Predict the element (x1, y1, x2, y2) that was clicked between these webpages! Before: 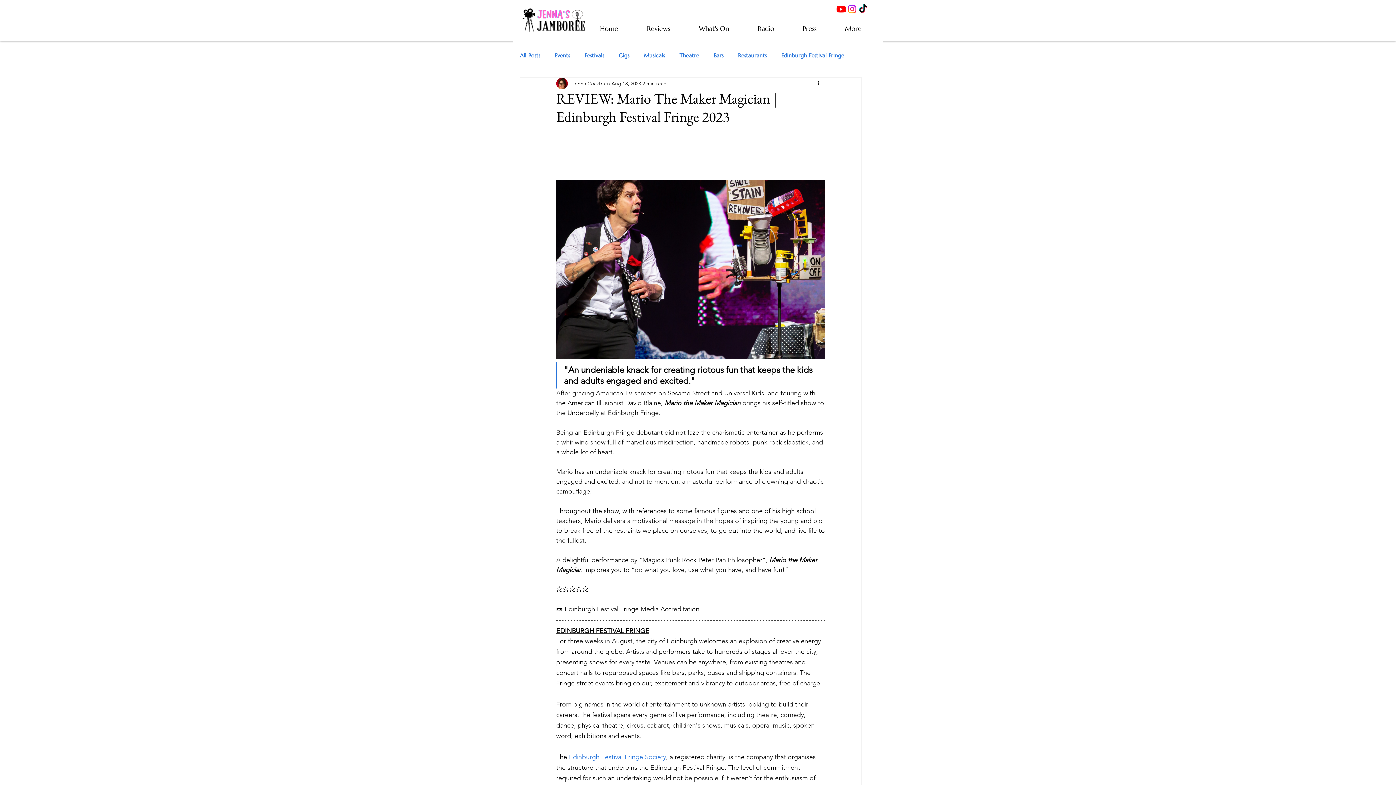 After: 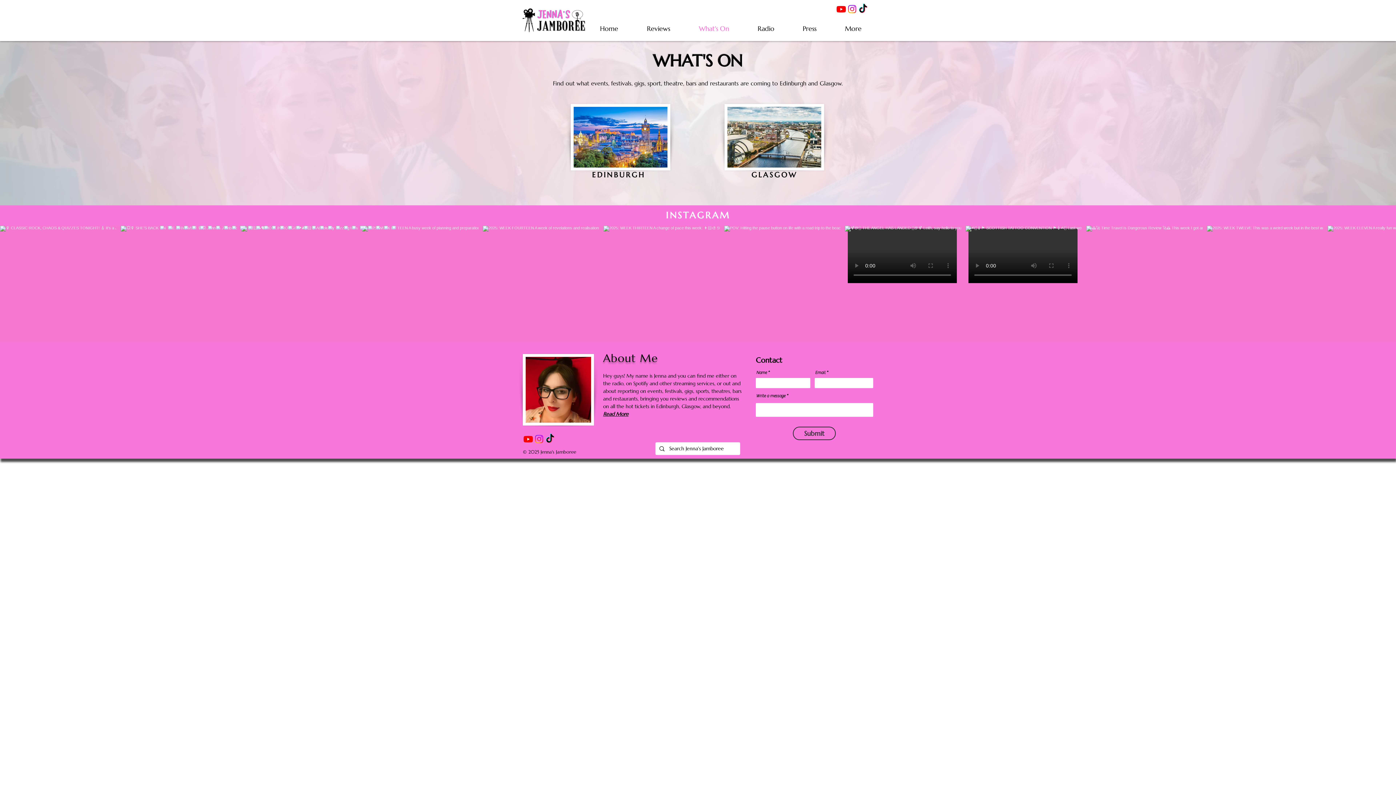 Action: label: What's On bbox: (684, 22, 743, 34)